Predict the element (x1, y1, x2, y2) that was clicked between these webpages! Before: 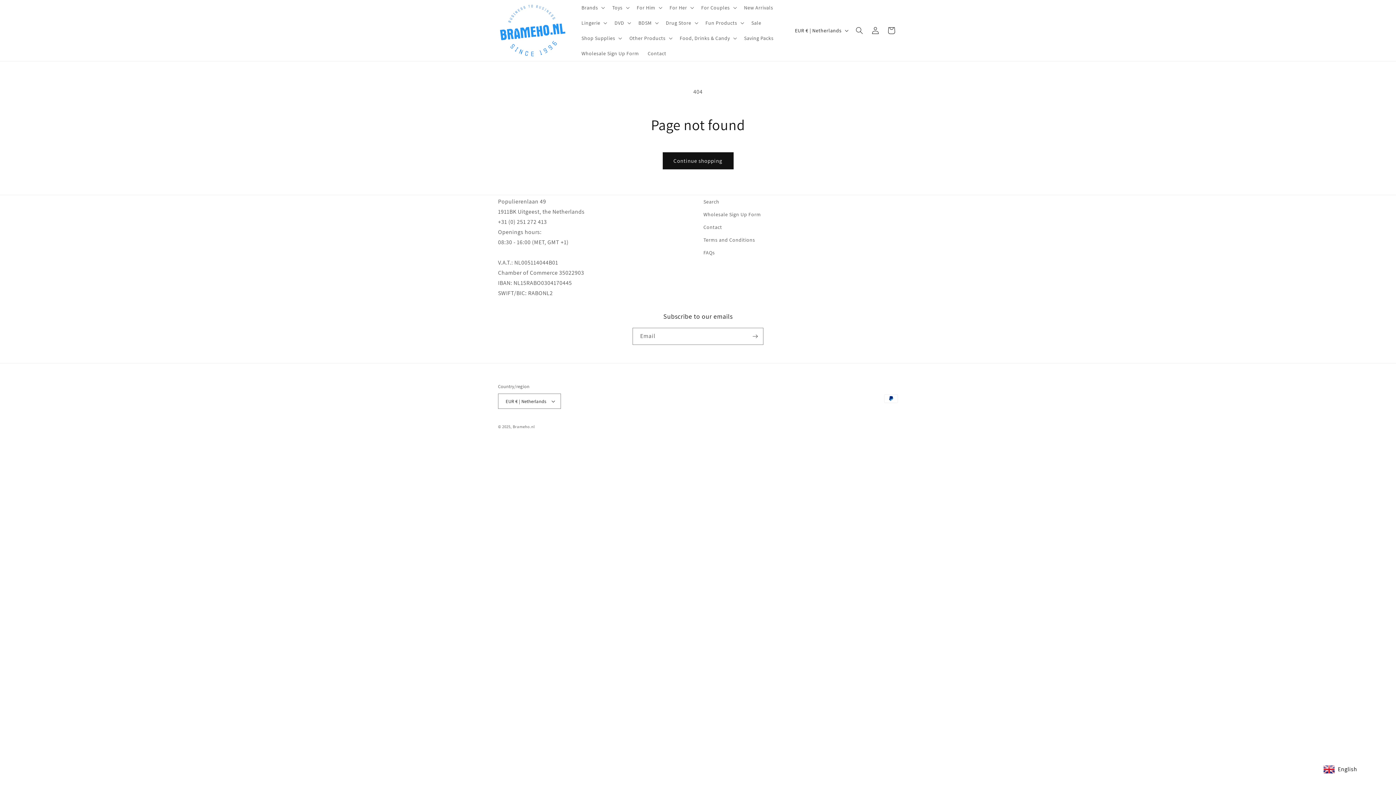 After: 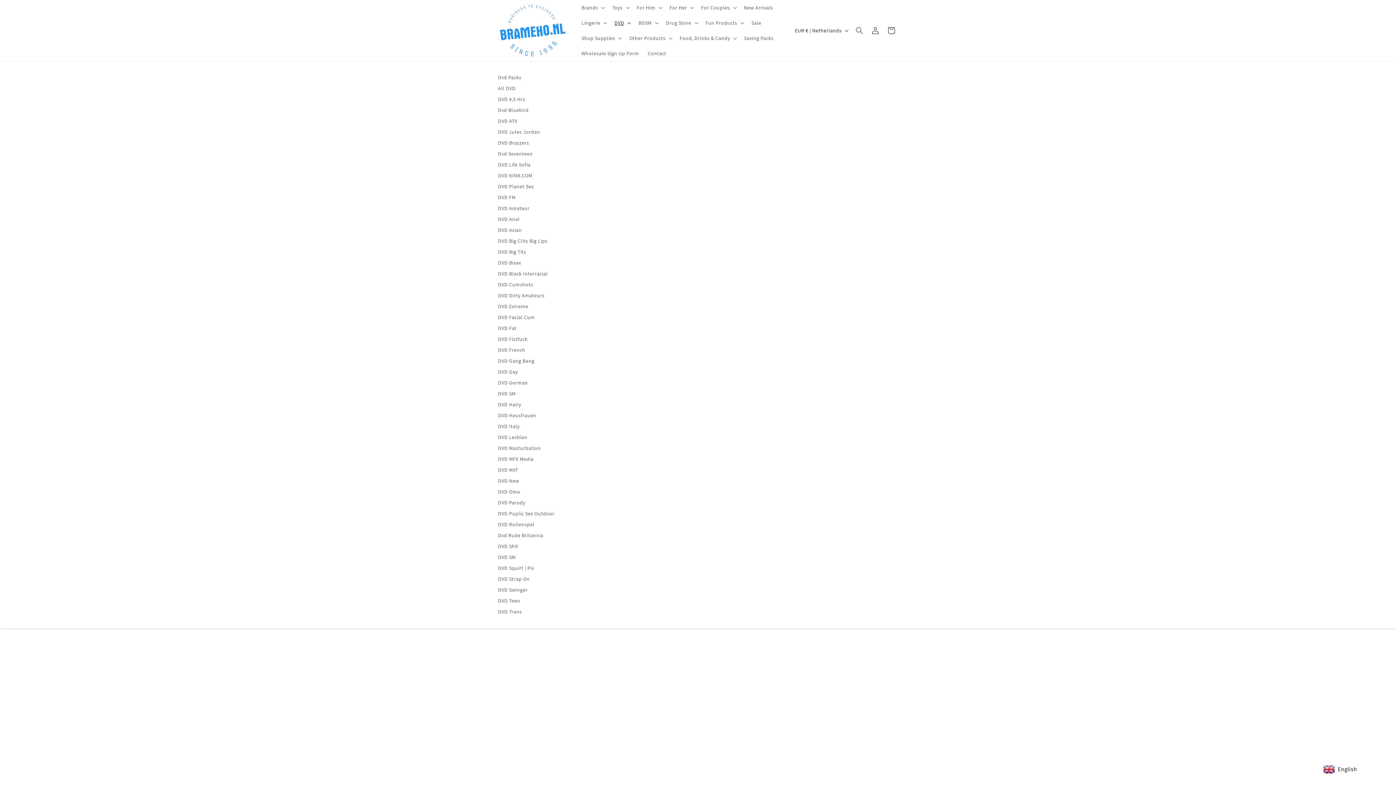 Action: label: DVD bbox: (610, 15, 634, 30)